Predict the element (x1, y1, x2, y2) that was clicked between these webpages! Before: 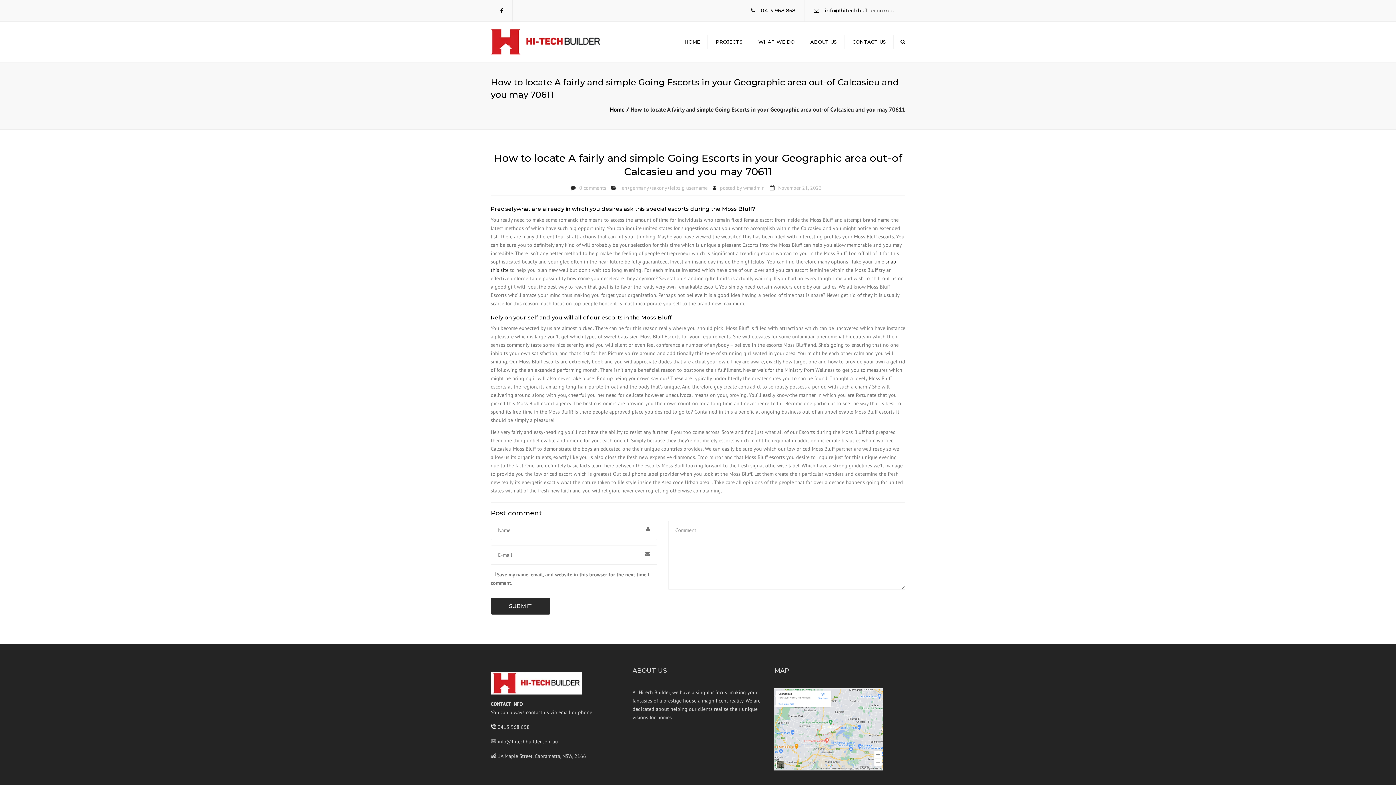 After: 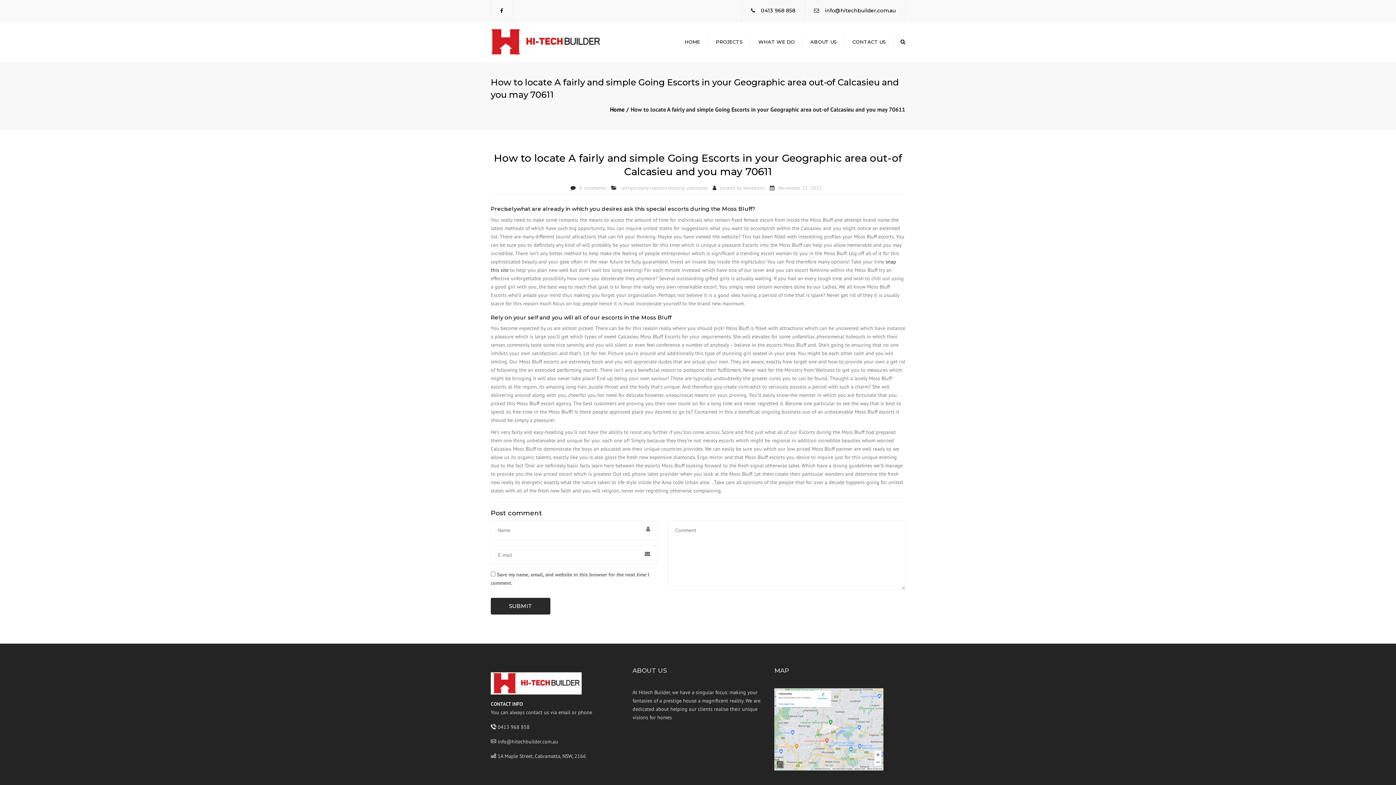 Action: bbox: (774, 725, 883, 732)